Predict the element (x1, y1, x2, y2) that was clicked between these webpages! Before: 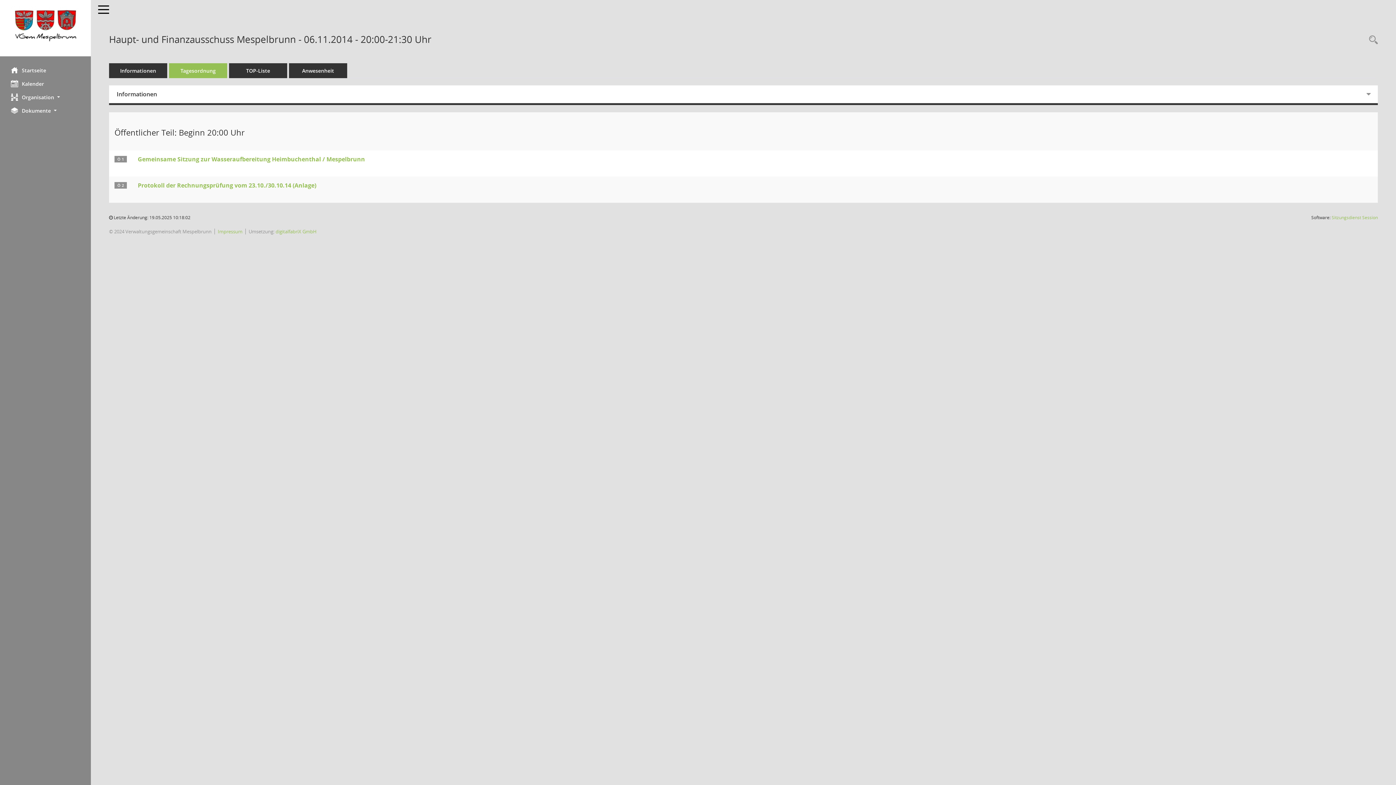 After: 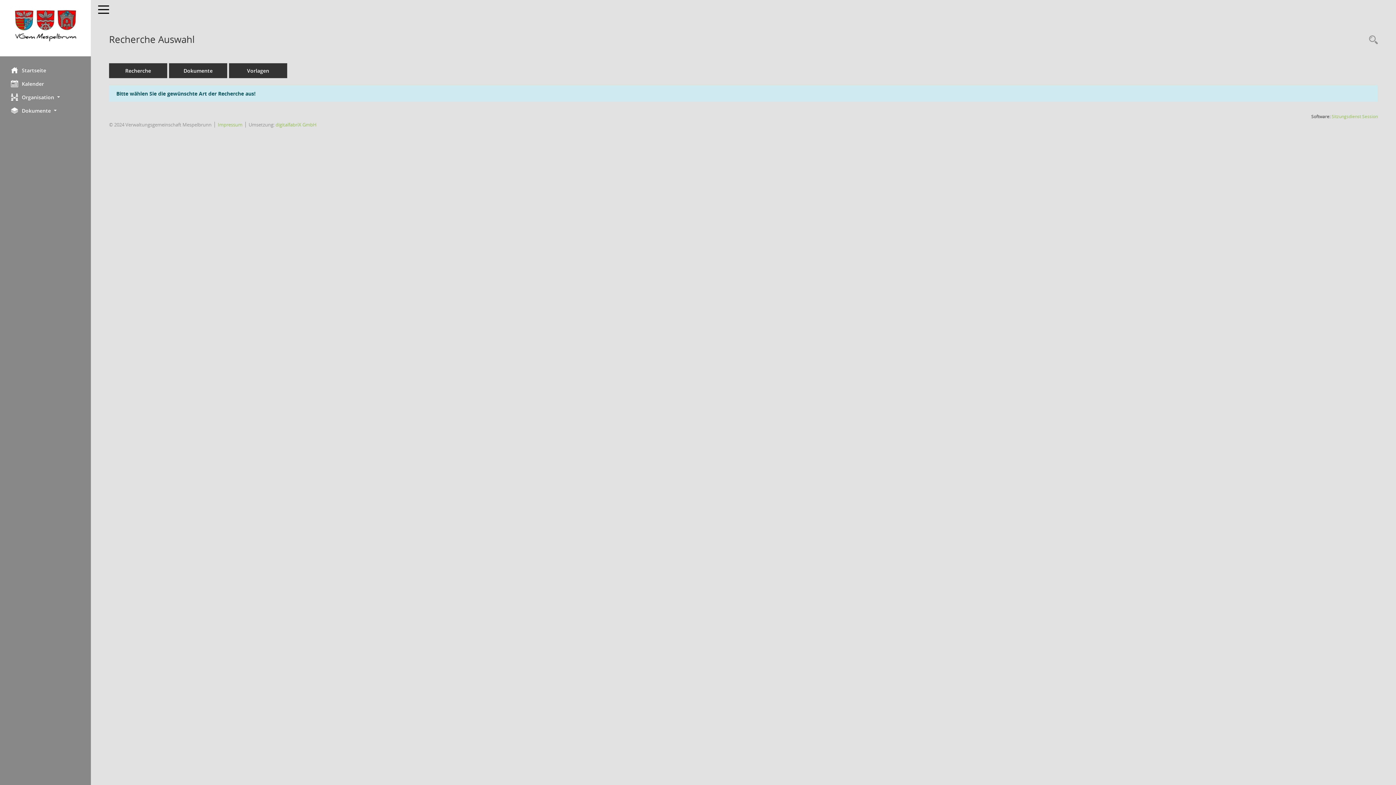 Action: label: Rechercheauswahl anzeigen bbox: (1365, 34, 1378, 46)